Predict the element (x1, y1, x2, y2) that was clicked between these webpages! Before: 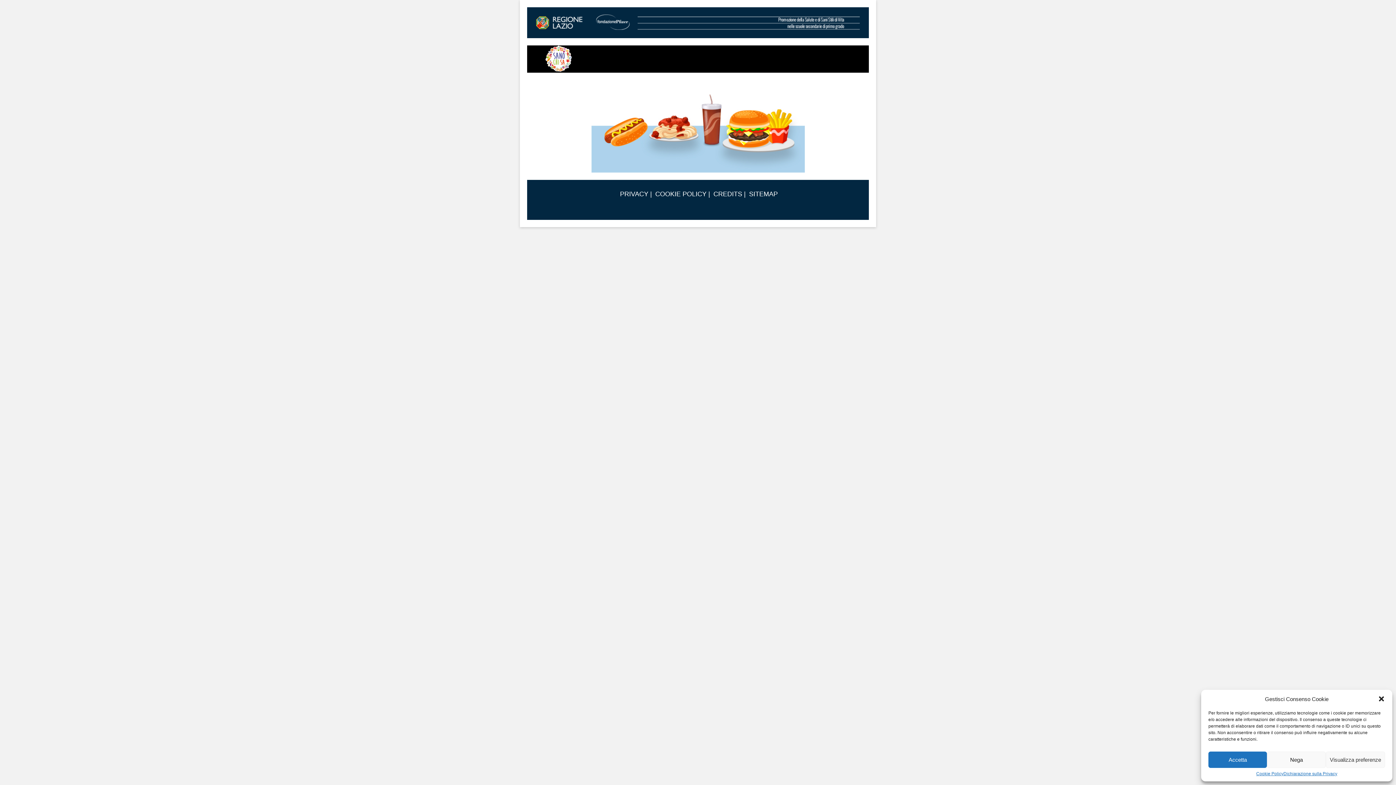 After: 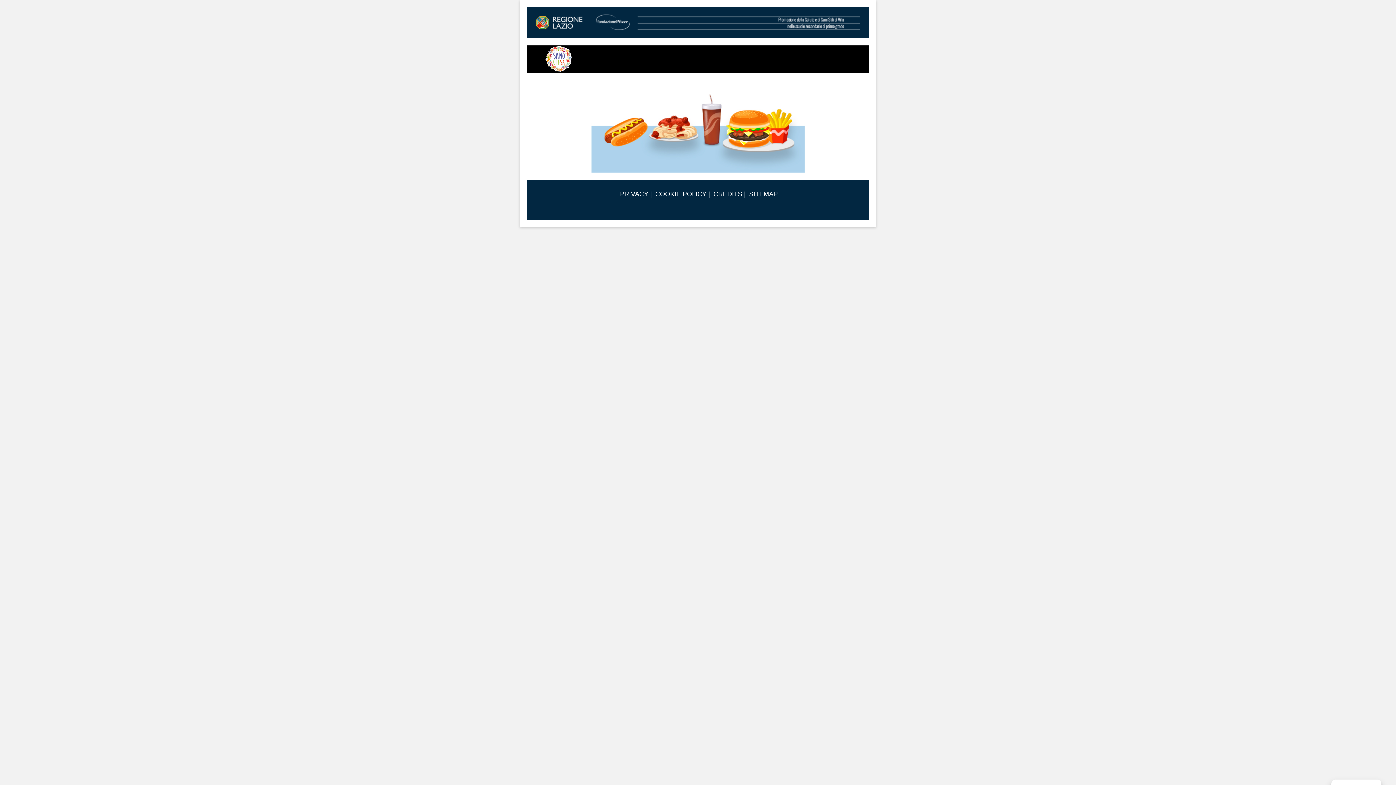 Action: bbox: (1378, 695, 1385, 702) label: Chiudere dialogo